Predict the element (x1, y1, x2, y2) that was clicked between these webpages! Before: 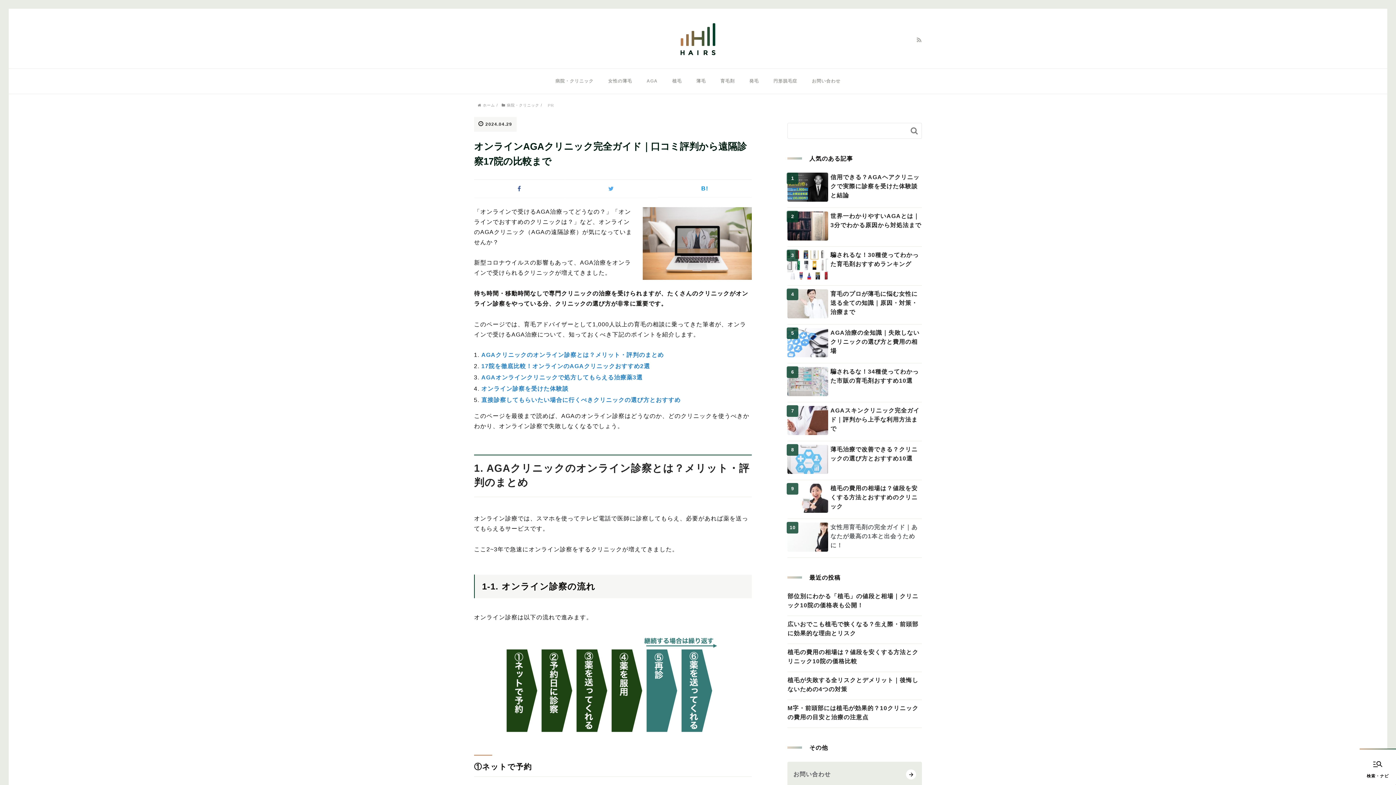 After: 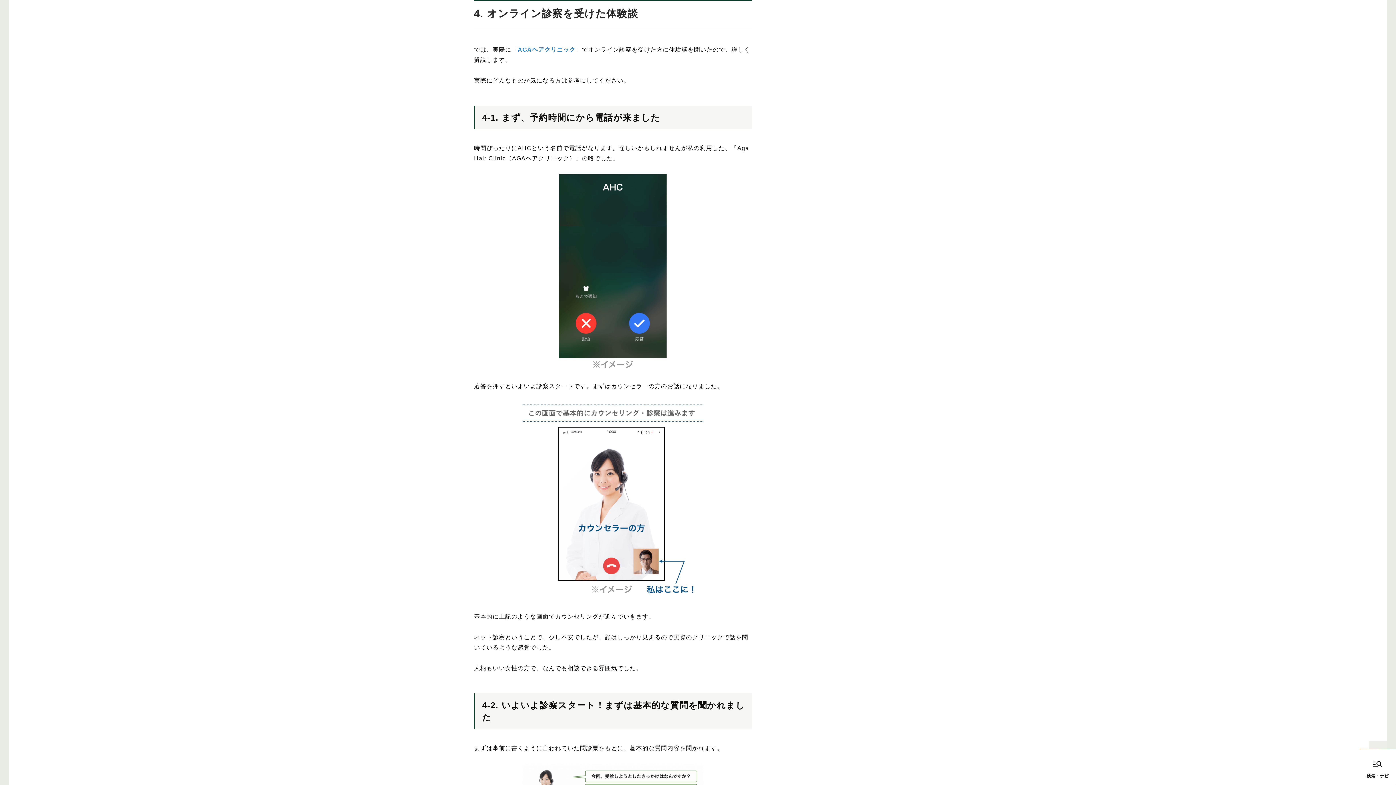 Action: bbox: (481, 385, 568, 391) label: オンライン診察を受けた体験談